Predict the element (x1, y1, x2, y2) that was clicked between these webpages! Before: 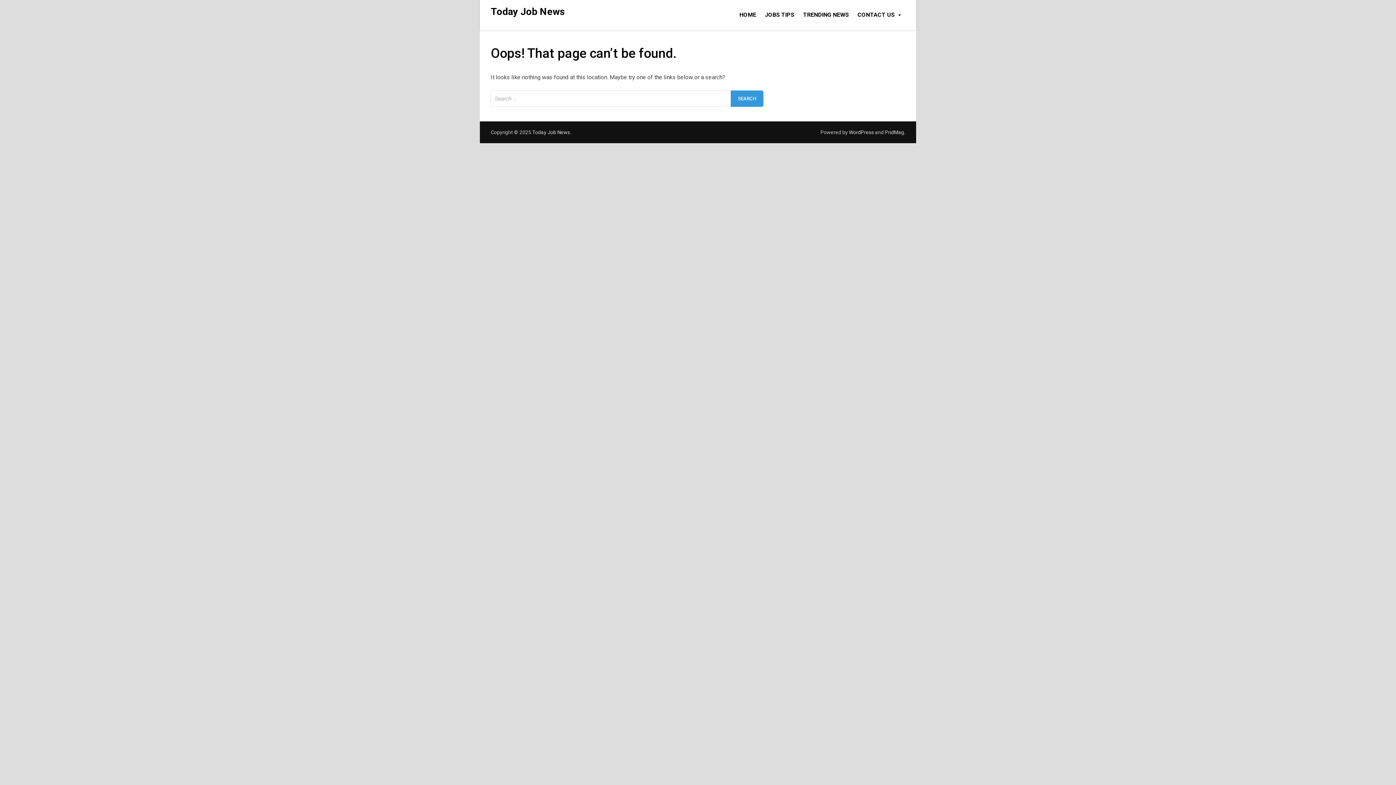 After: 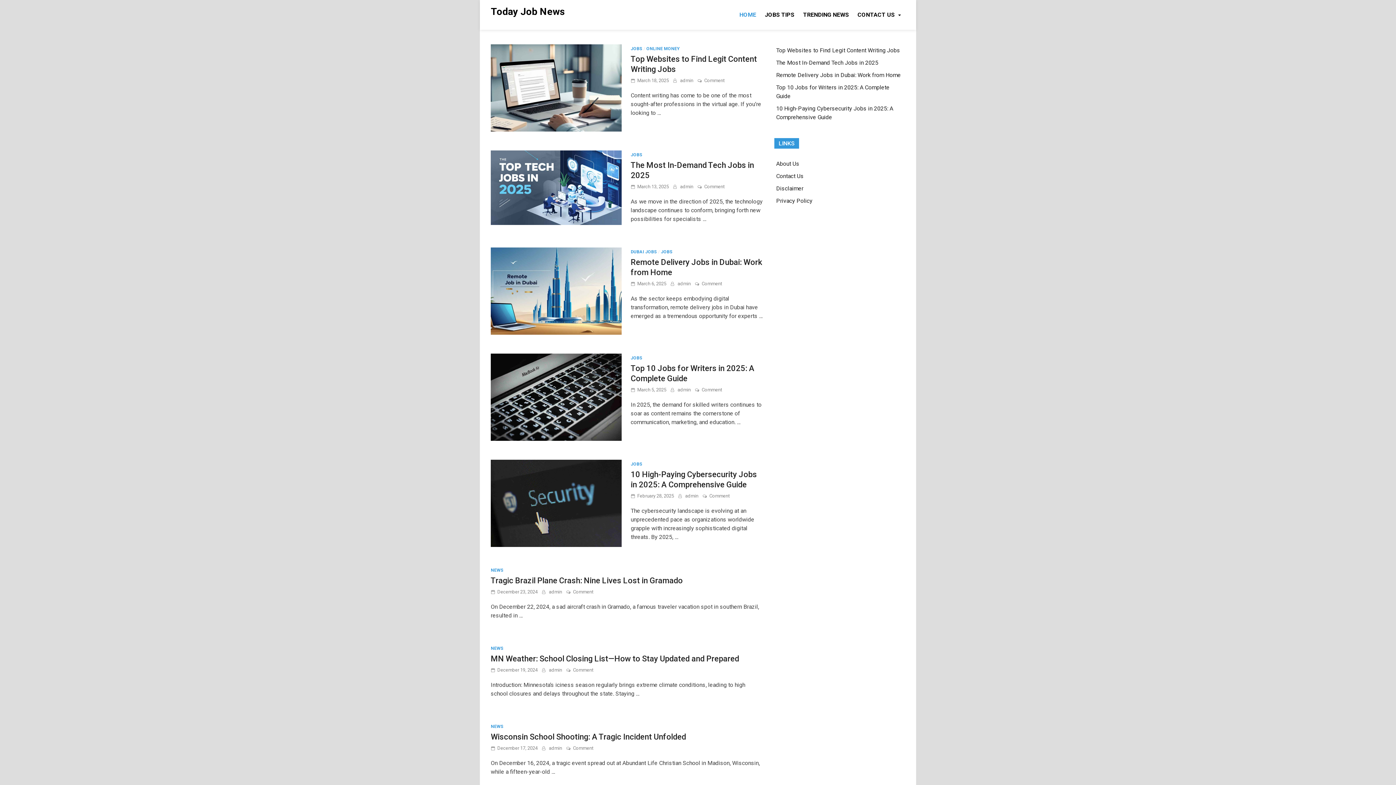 Action: label: HOME bbox: (735, 6, 760, 22)